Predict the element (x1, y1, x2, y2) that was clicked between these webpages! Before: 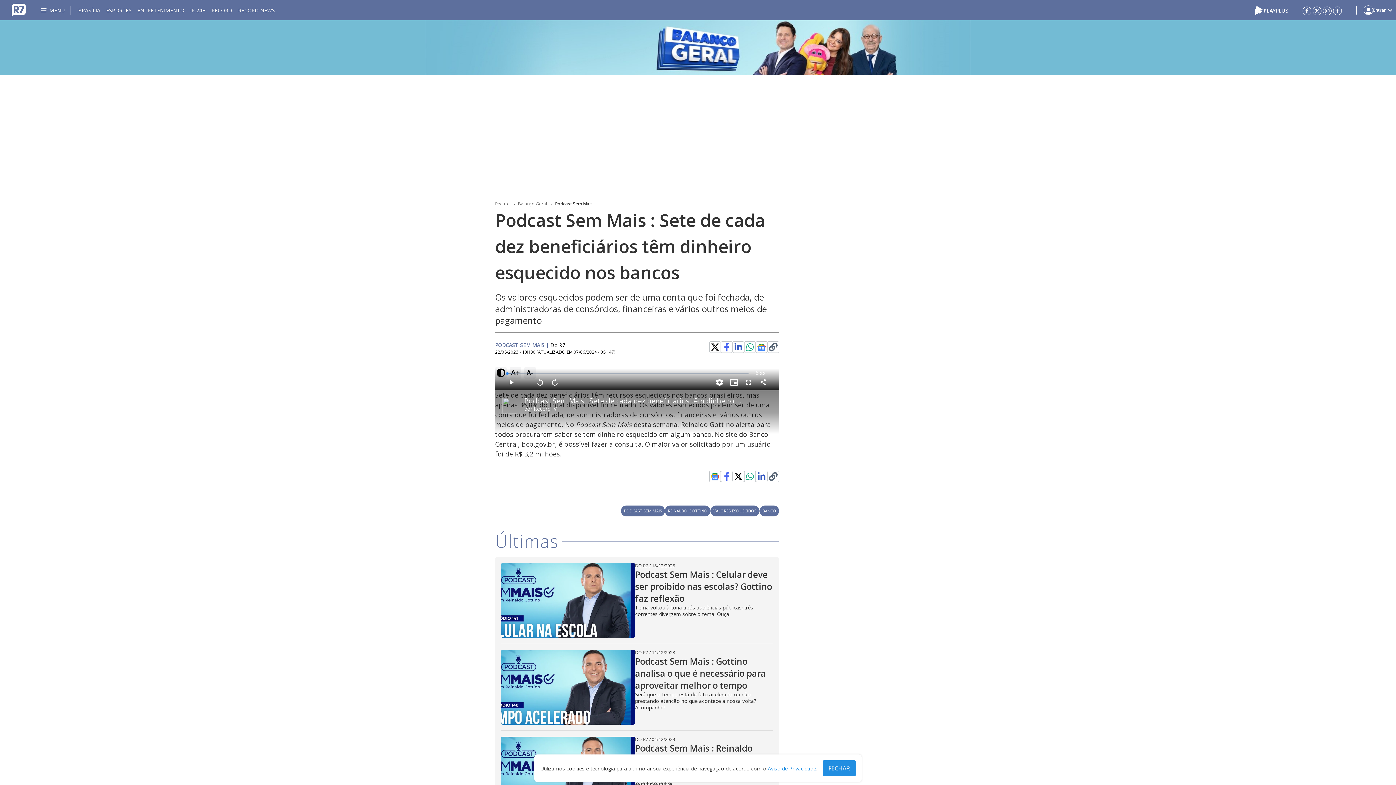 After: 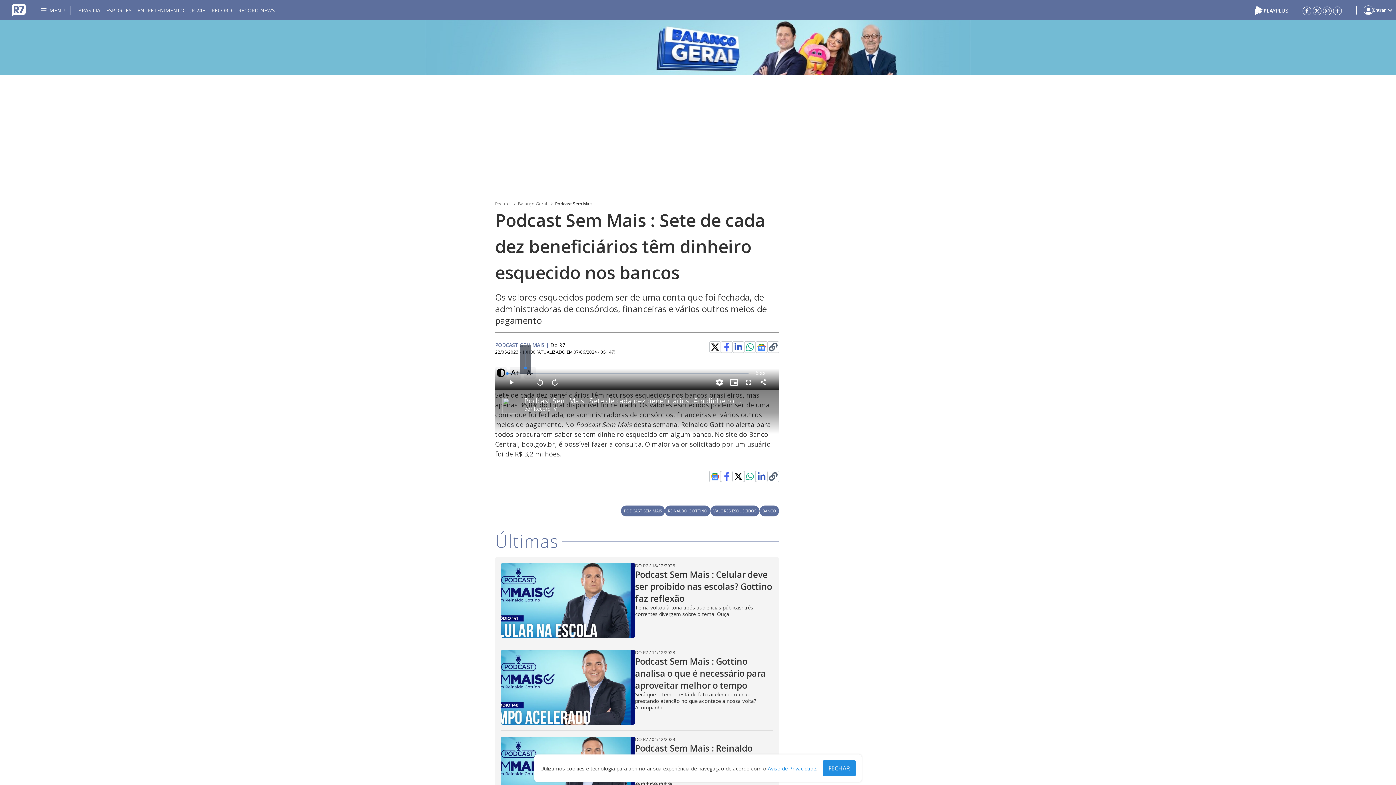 Action: label: Mudo bbox: (518, 374, 533, 390)